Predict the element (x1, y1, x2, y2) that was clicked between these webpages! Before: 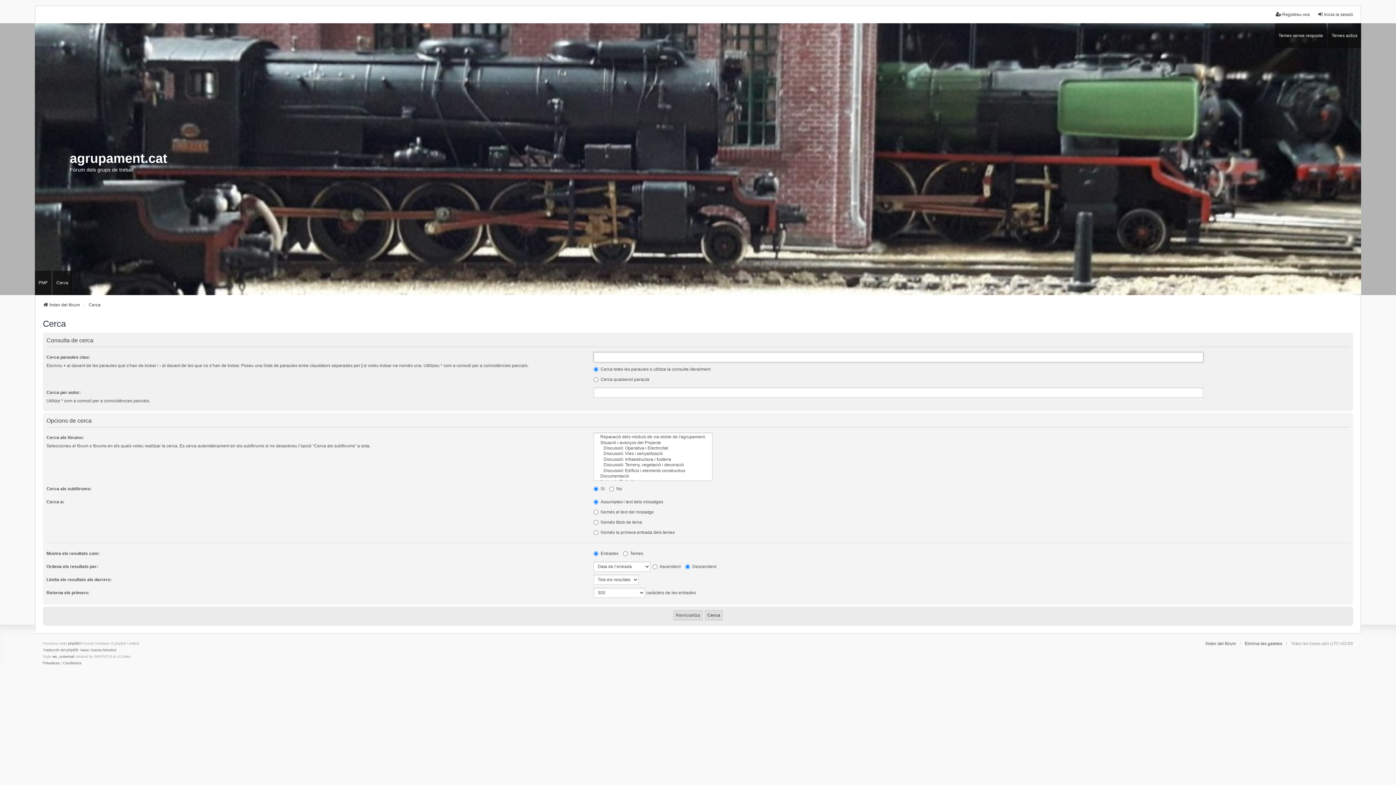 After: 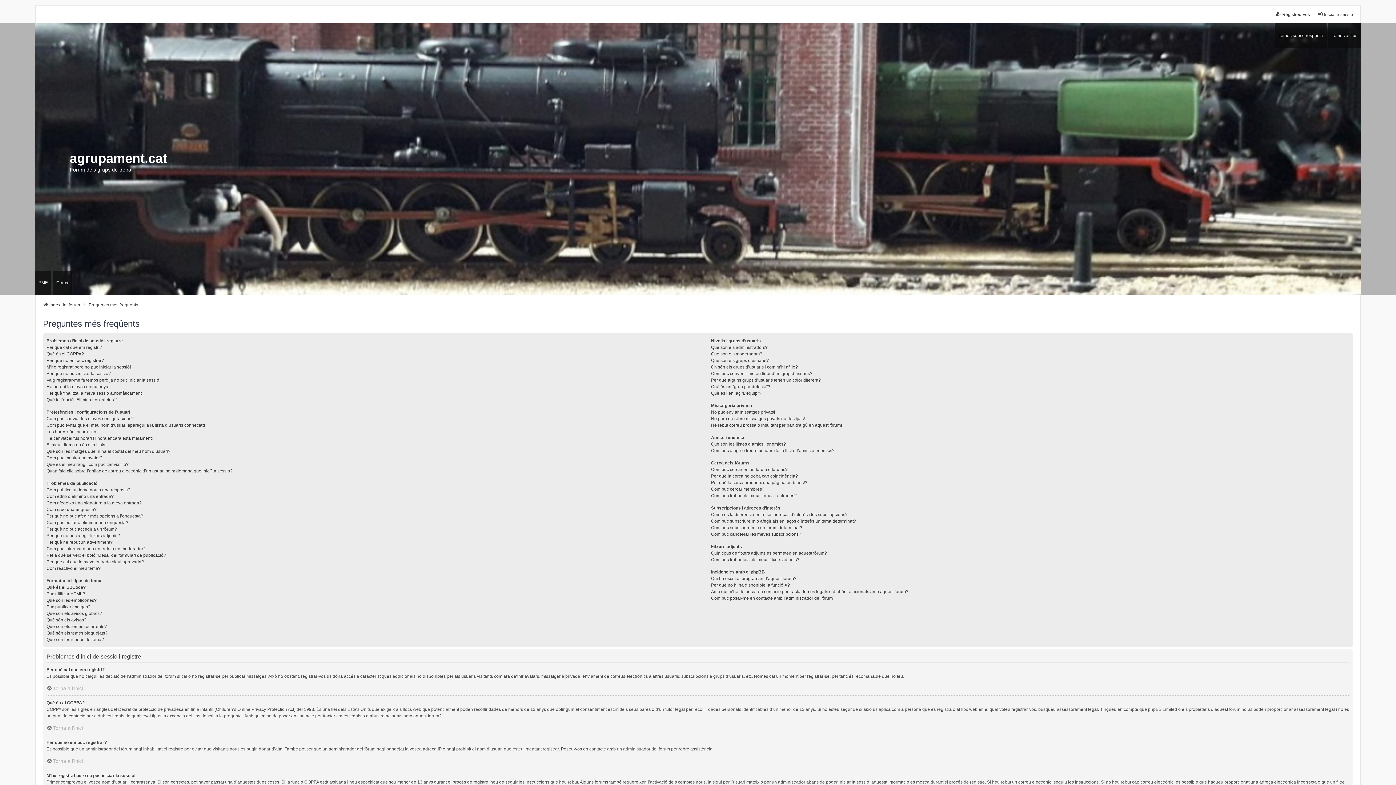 Action: label: PMF bbox: (34, 270, 51, 295)